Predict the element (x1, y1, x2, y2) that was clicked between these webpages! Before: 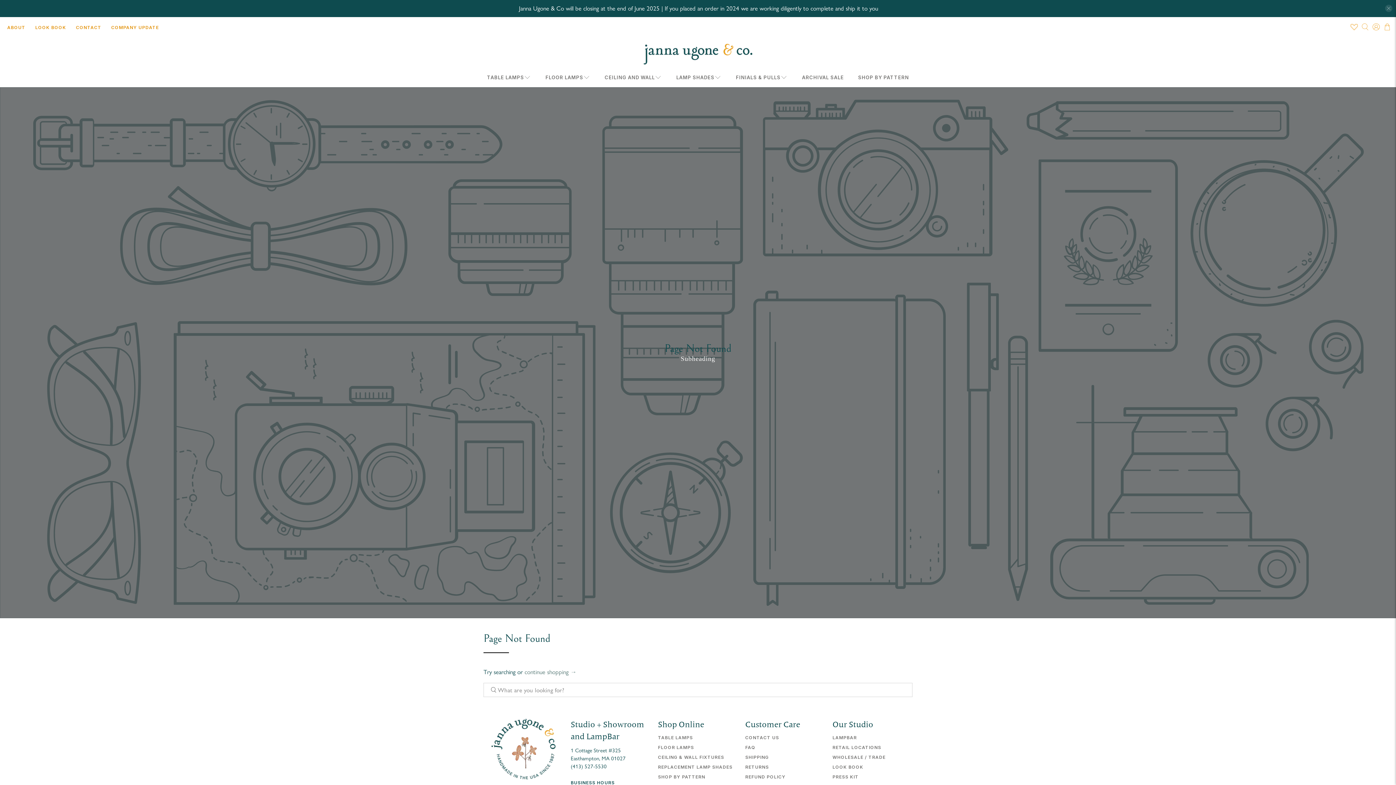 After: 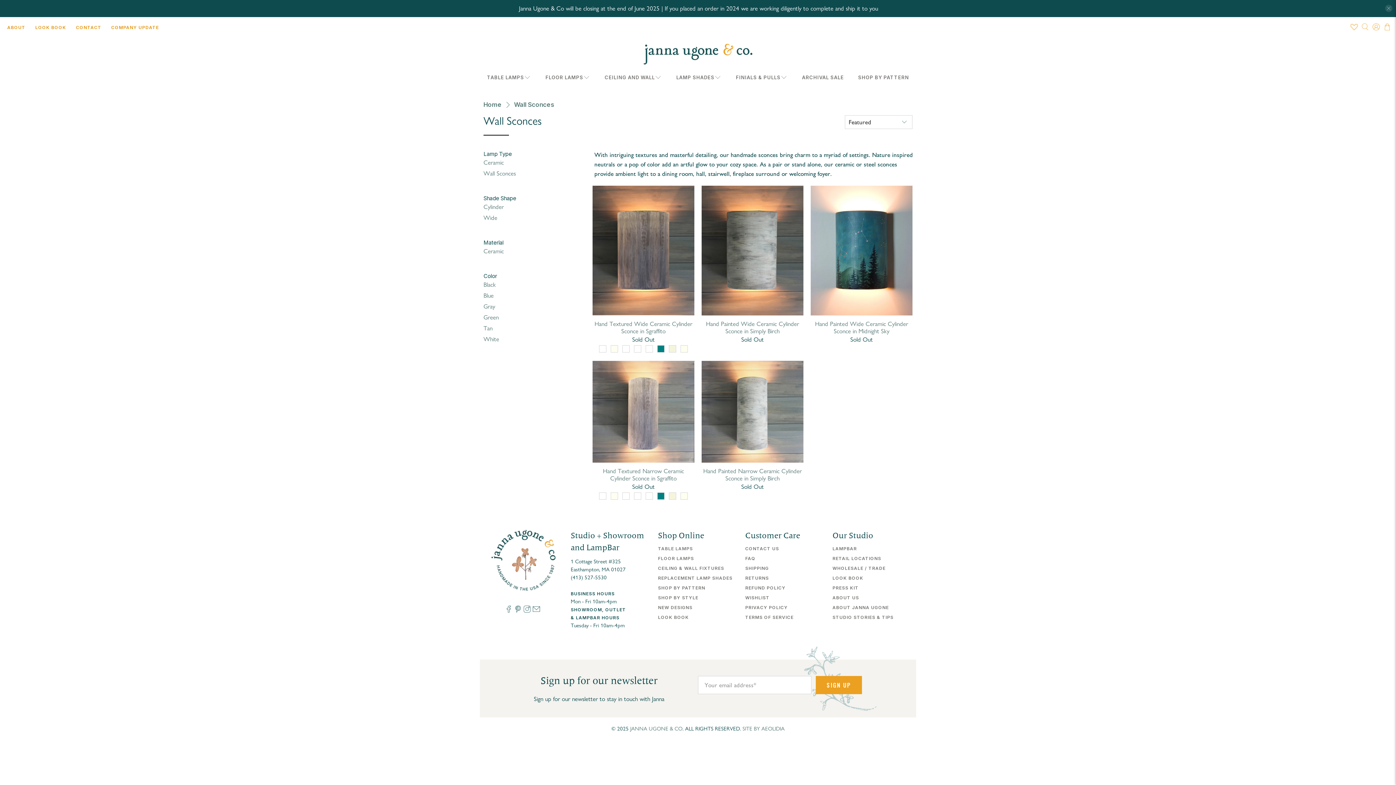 Action: label: CEILING & WALL FIXTURES bbox: (658, 754, 724, 760)